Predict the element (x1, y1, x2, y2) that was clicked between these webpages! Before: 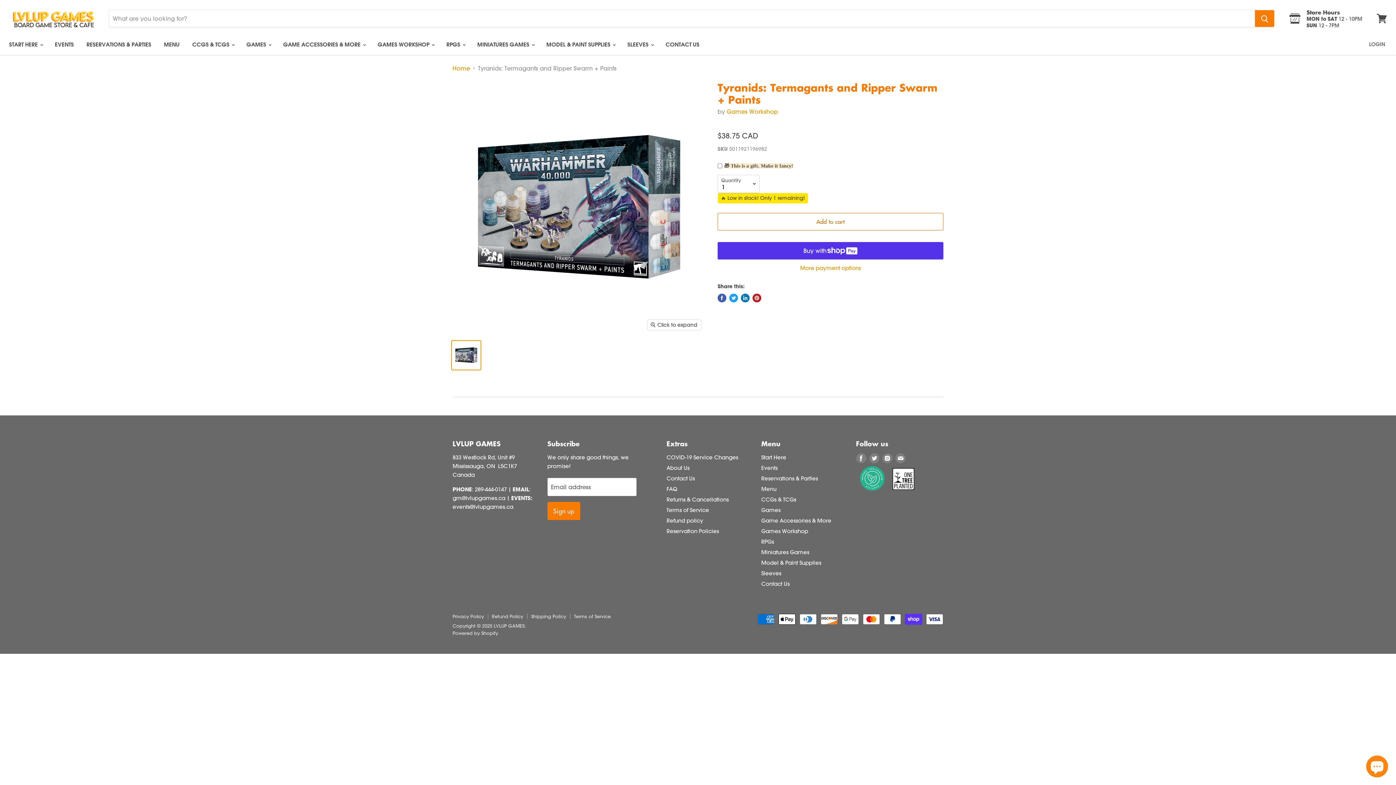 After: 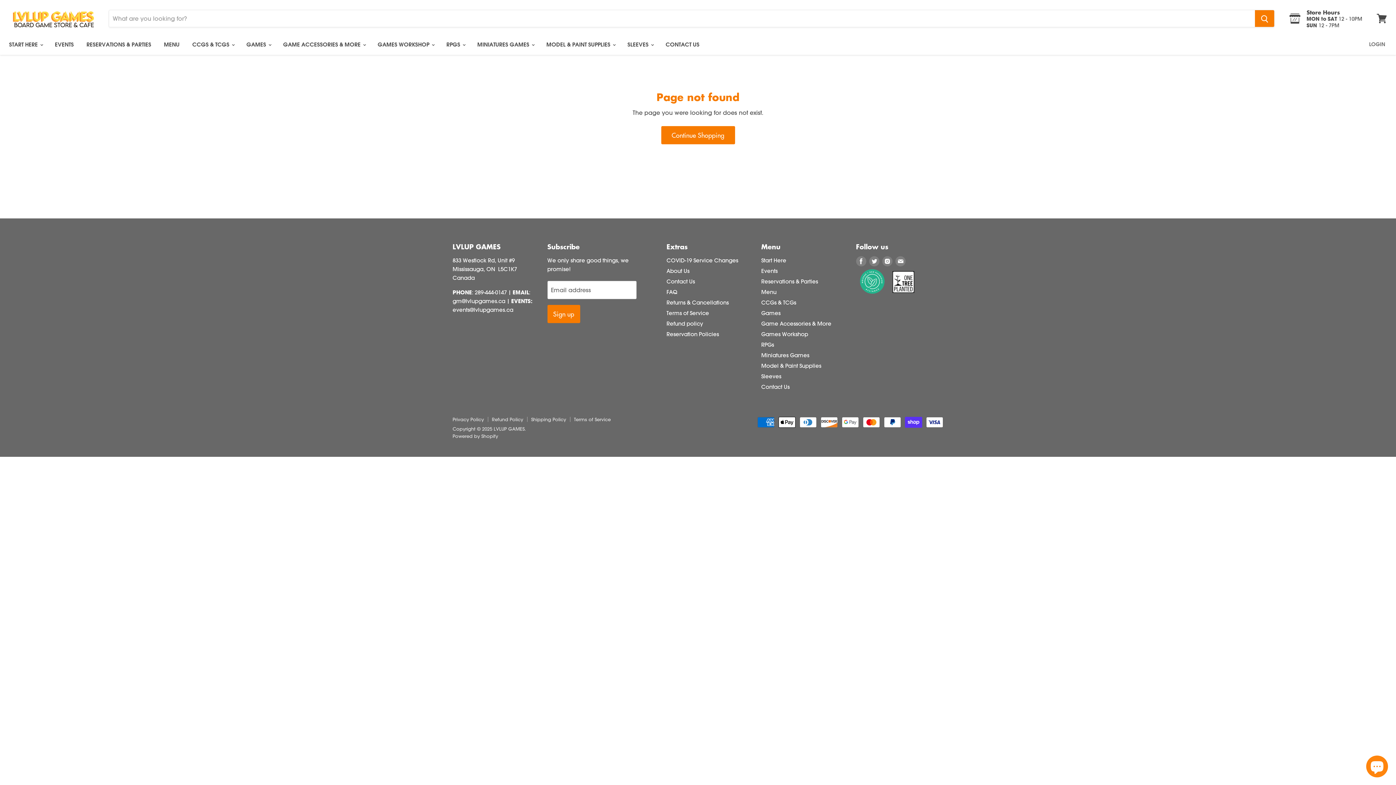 Action: label: COVID-19 Service Changes bbox: (666, 454, 738, 461)